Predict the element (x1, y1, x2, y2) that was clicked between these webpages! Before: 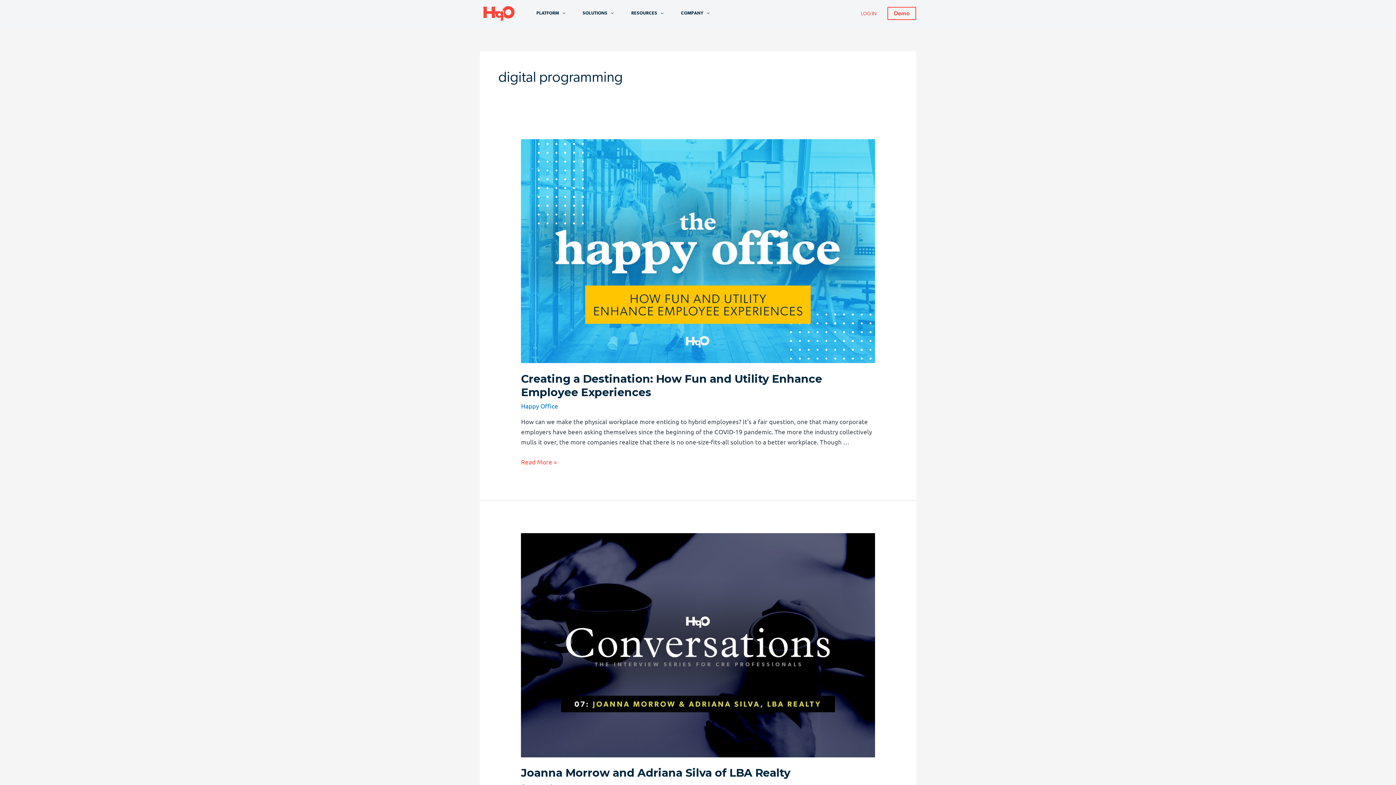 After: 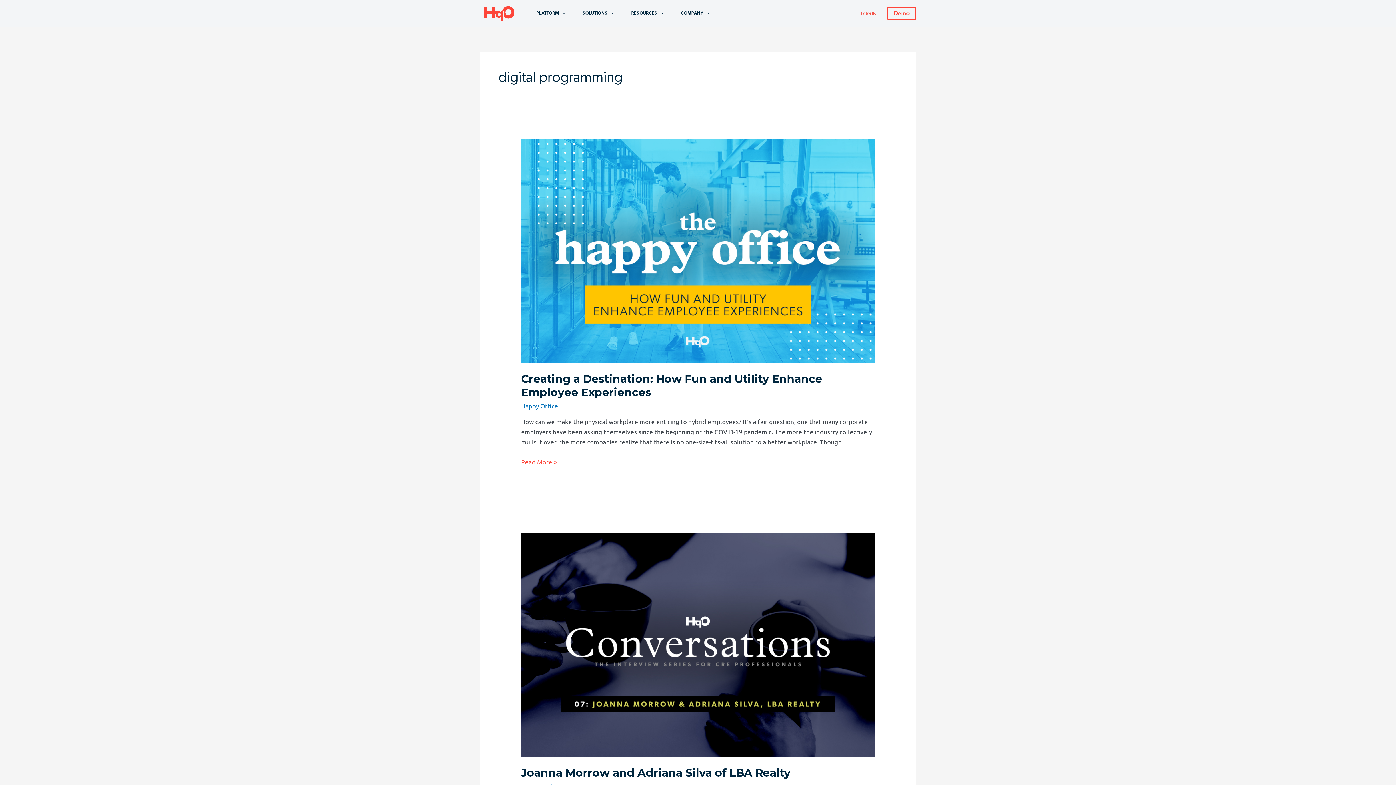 Action: label: Account icon link bbox: (861, 7, 876, 19)